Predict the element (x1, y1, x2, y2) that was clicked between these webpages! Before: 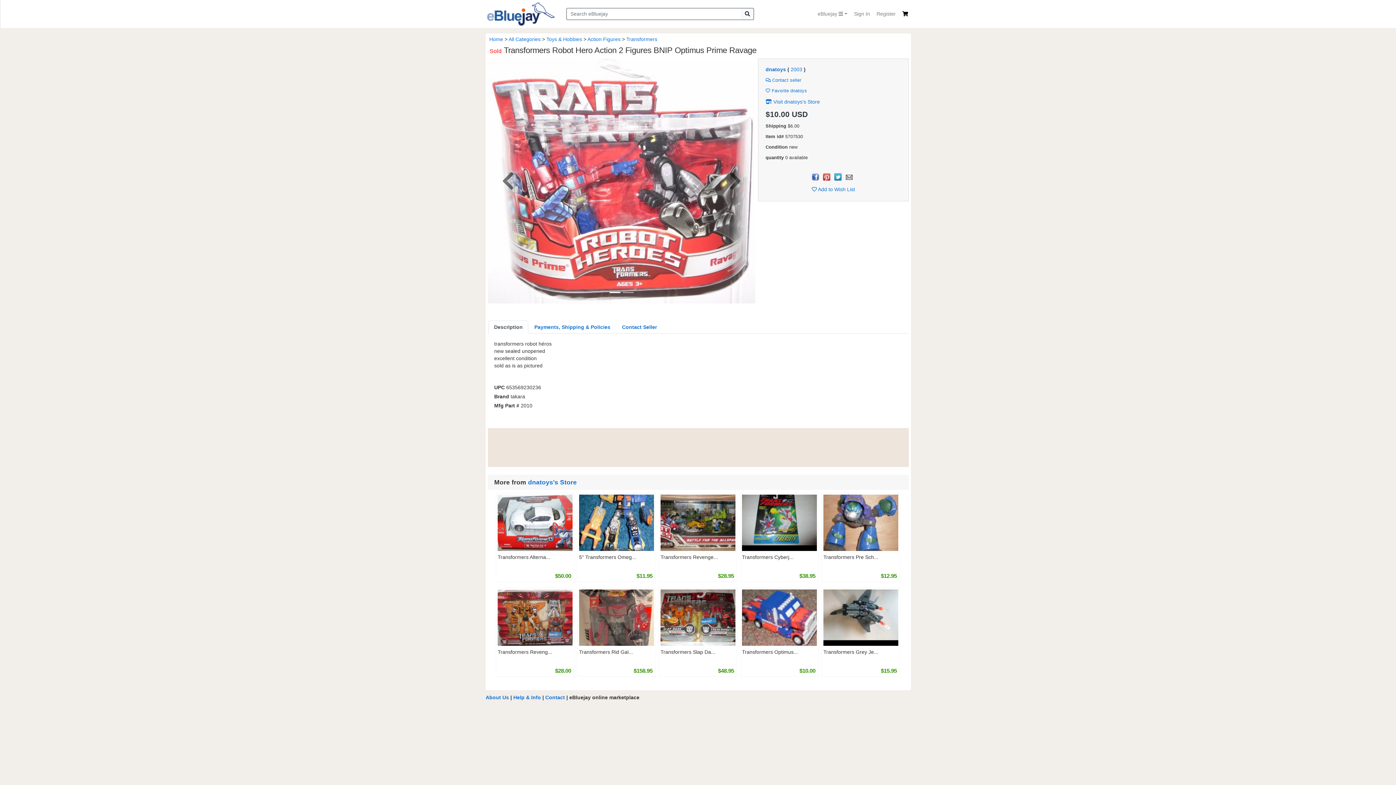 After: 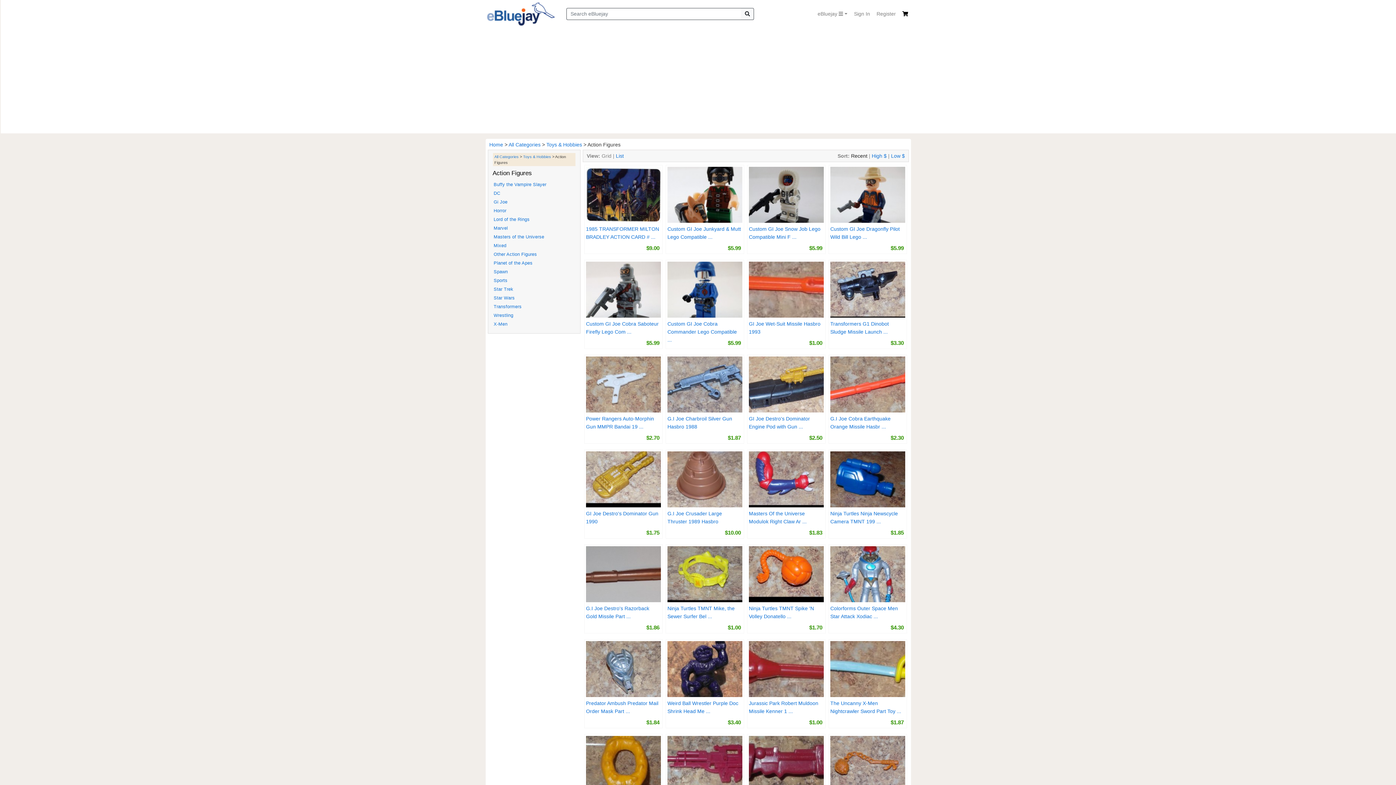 Action: label: Action Figures bbox: (587, 36, 620, 42)